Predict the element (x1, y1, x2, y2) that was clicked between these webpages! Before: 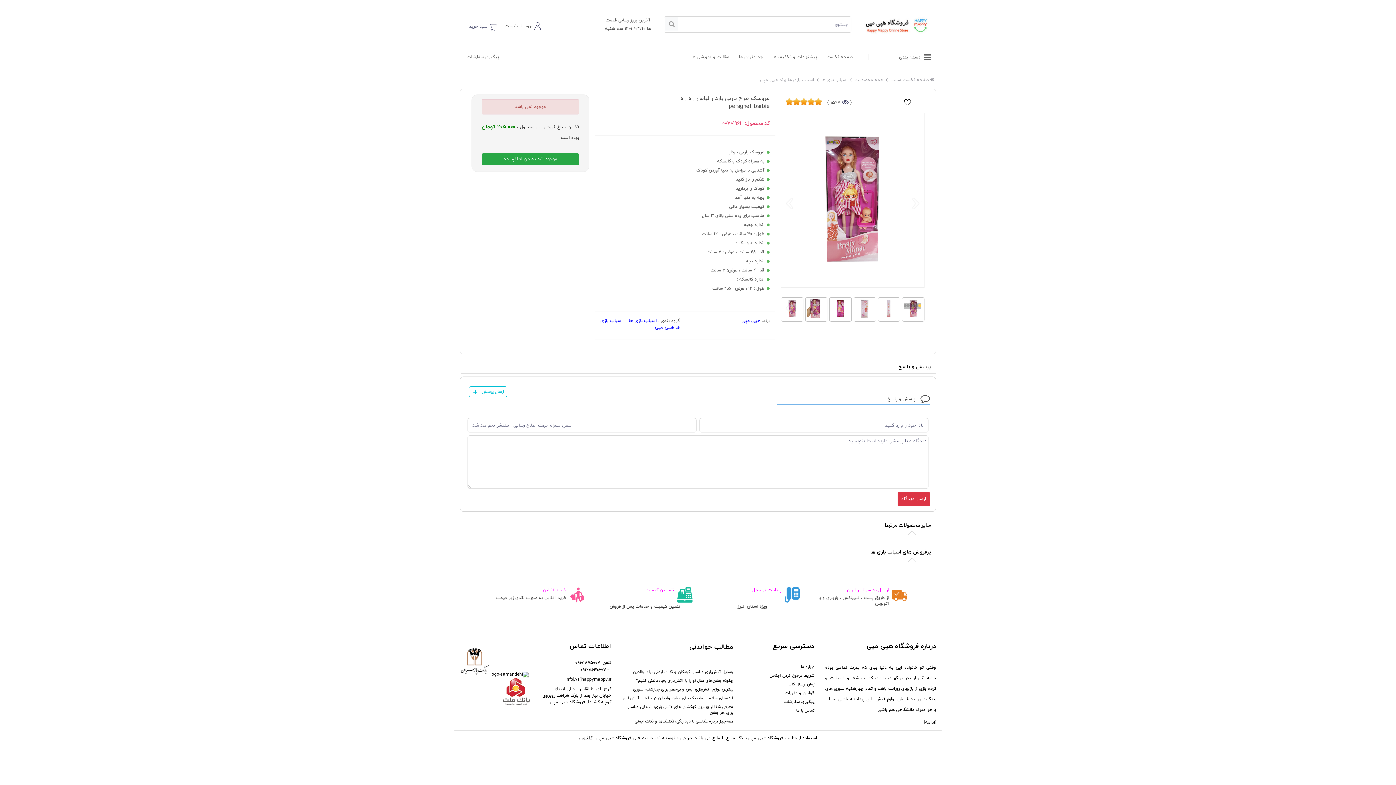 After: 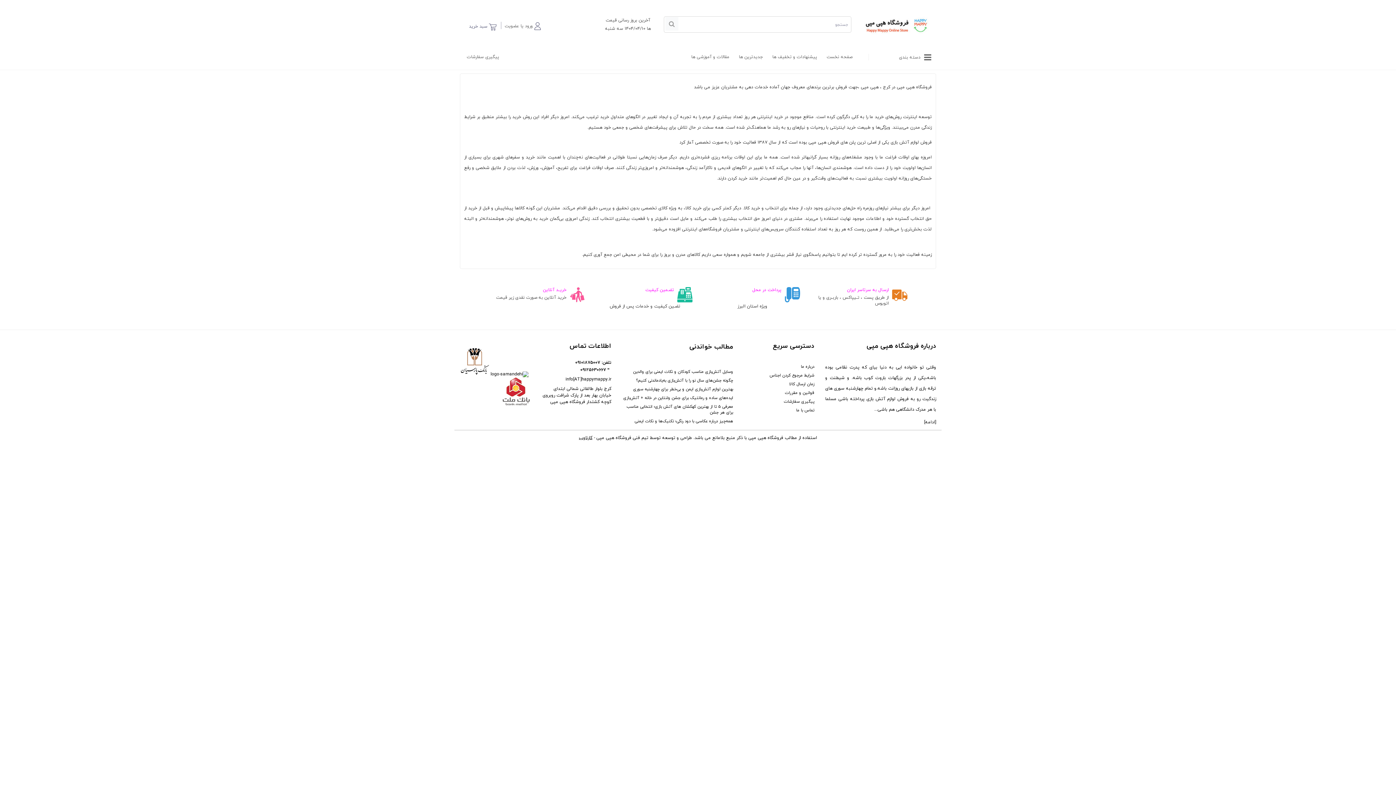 Action: label: درباره ما bbox: (801, 662, 814, 671)